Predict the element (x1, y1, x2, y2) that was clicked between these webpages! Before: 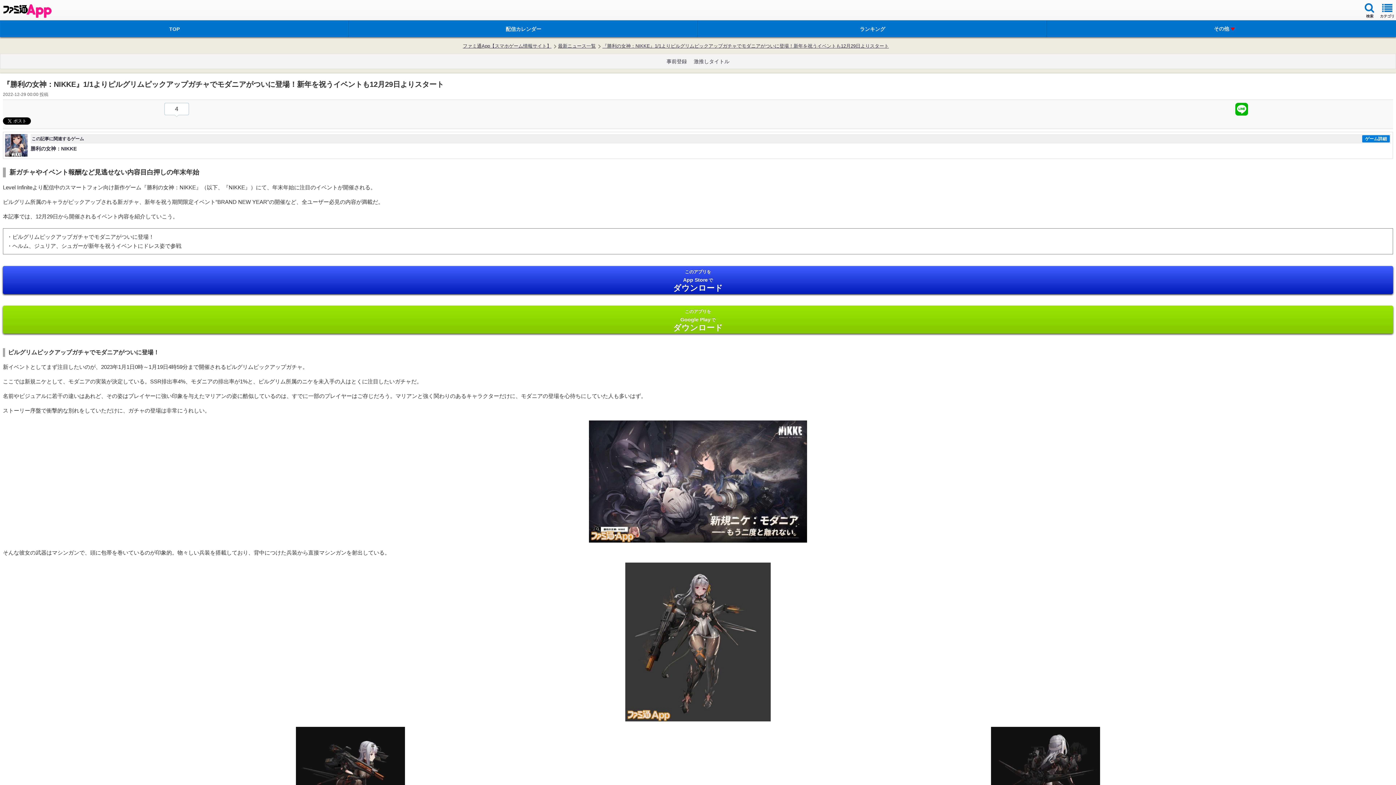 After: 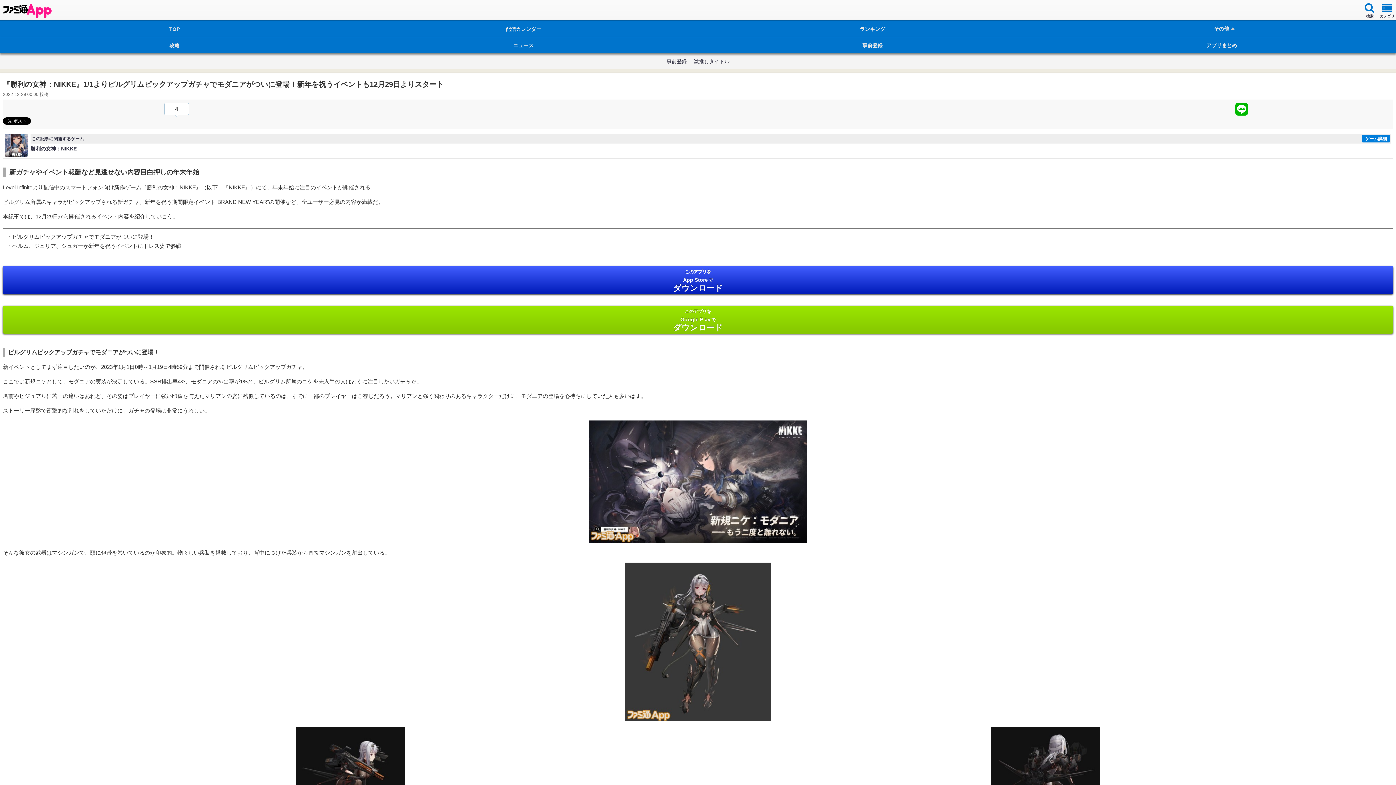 Action: label: その他 bbox: (1047, 20, 1396, 37)